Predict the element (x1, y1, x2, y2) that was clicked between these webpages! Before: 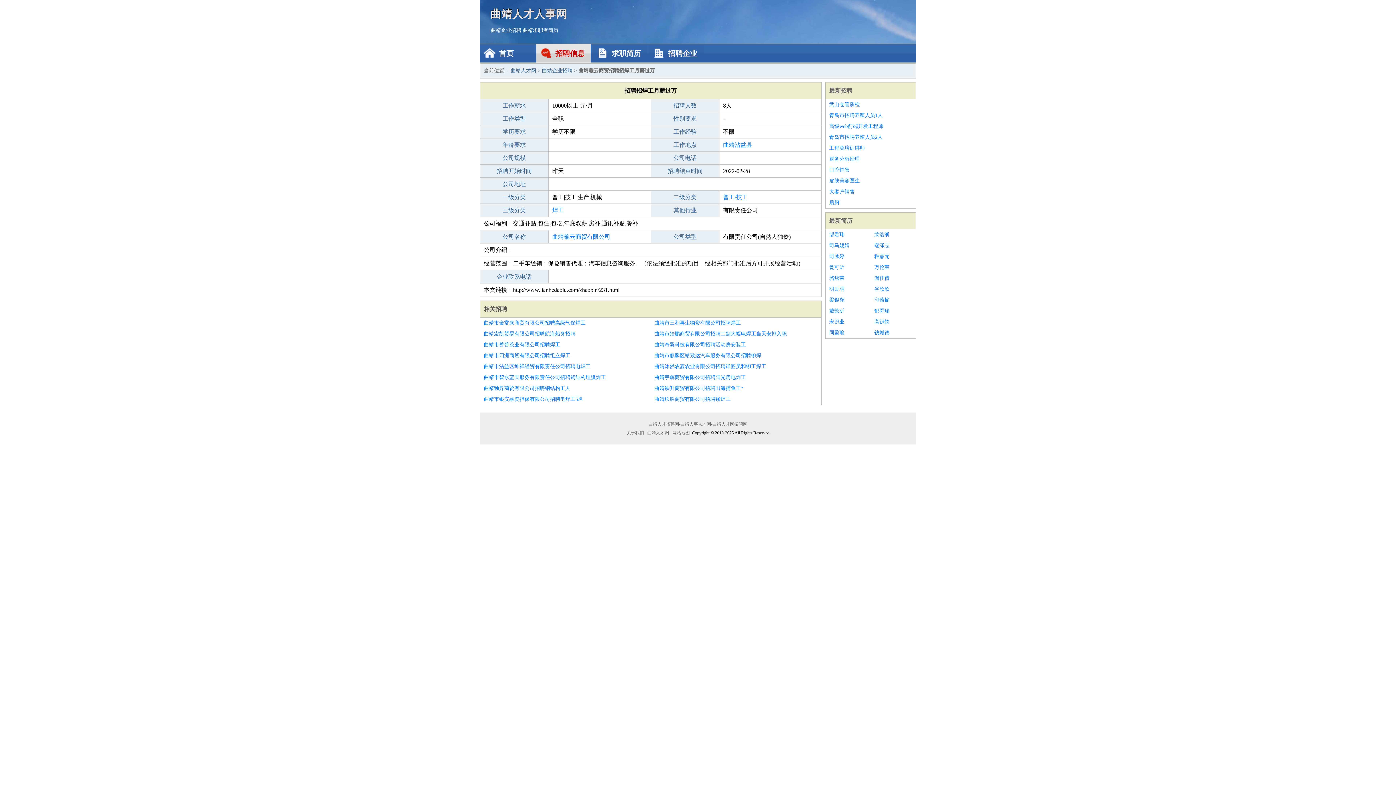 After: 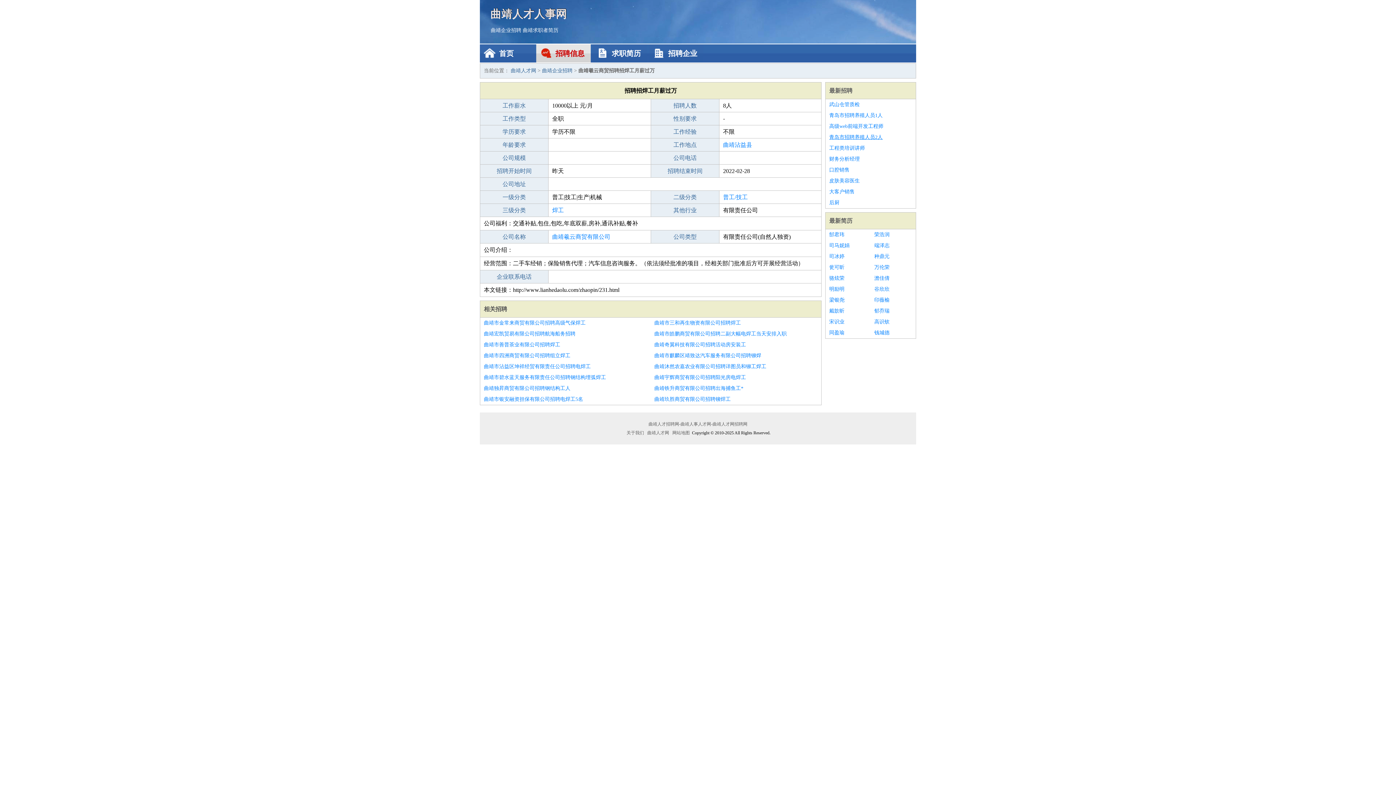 Action: label: 青岛市招聘养殖人员2人 bbox: (829, 132, 912, 142)